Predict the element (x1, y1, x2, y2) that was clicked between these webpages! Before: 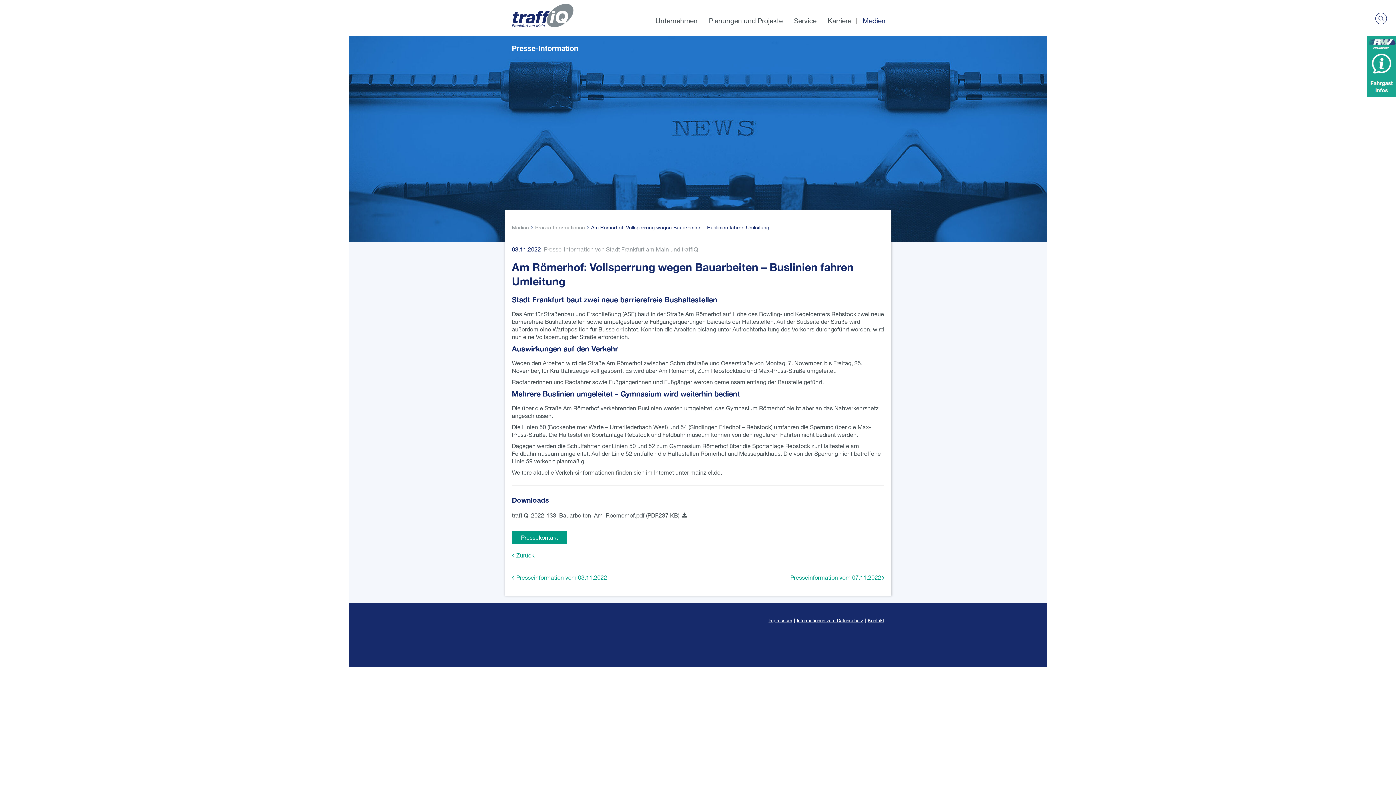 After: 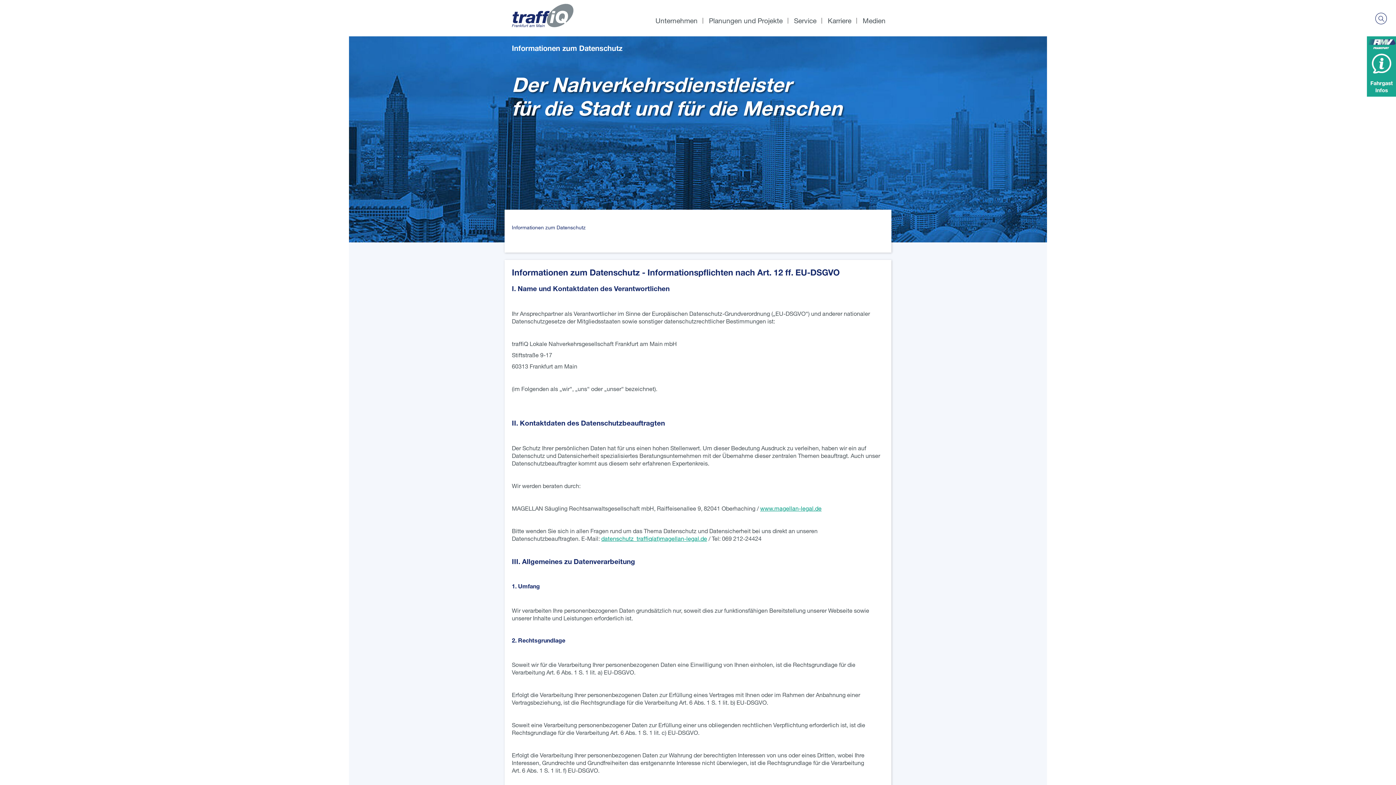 Action: label: Informationen zum Datenschutz bbox: (797, 617, 863, 623)